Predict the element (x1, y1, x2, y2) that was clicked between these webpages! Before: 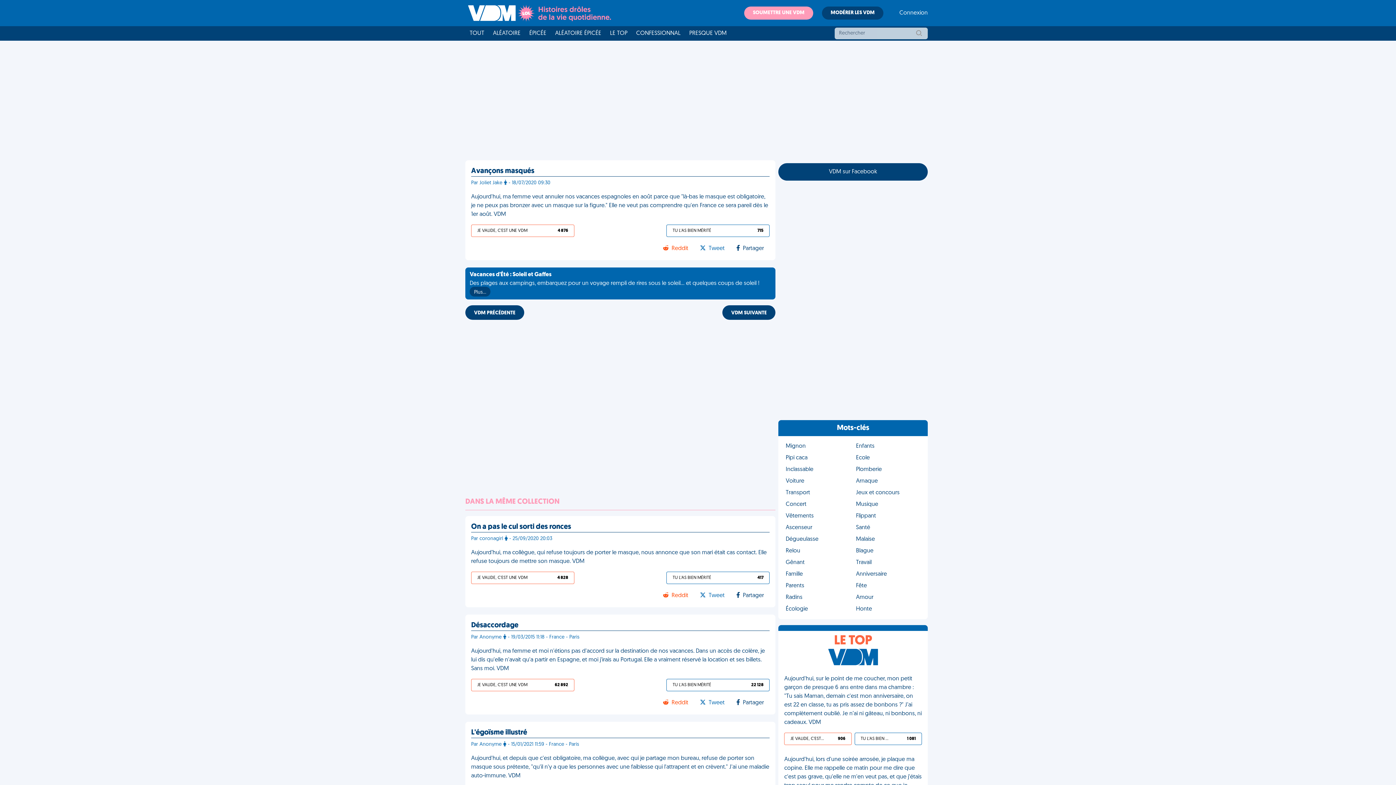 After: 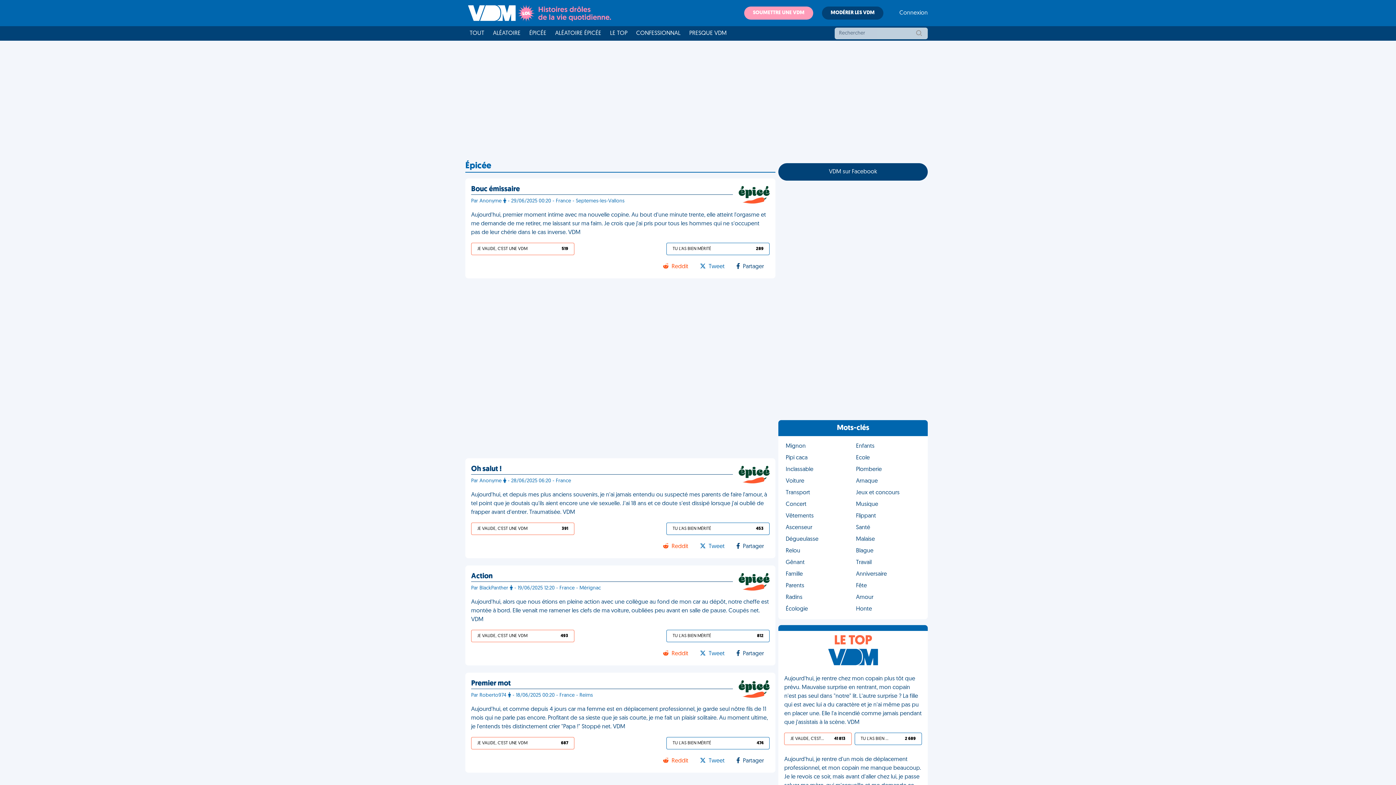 Action: label: ÉPICÉE bbox: (525, 26, 550, 40)